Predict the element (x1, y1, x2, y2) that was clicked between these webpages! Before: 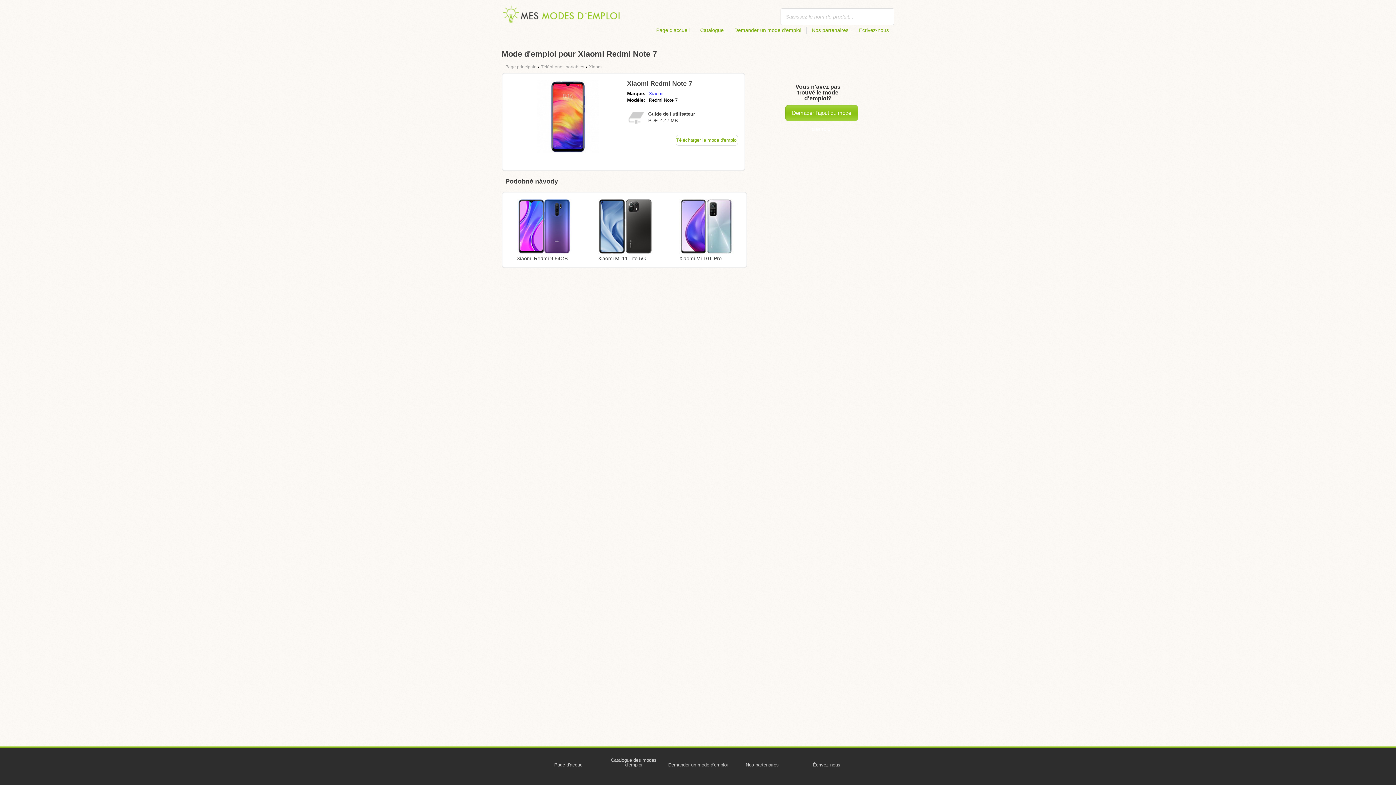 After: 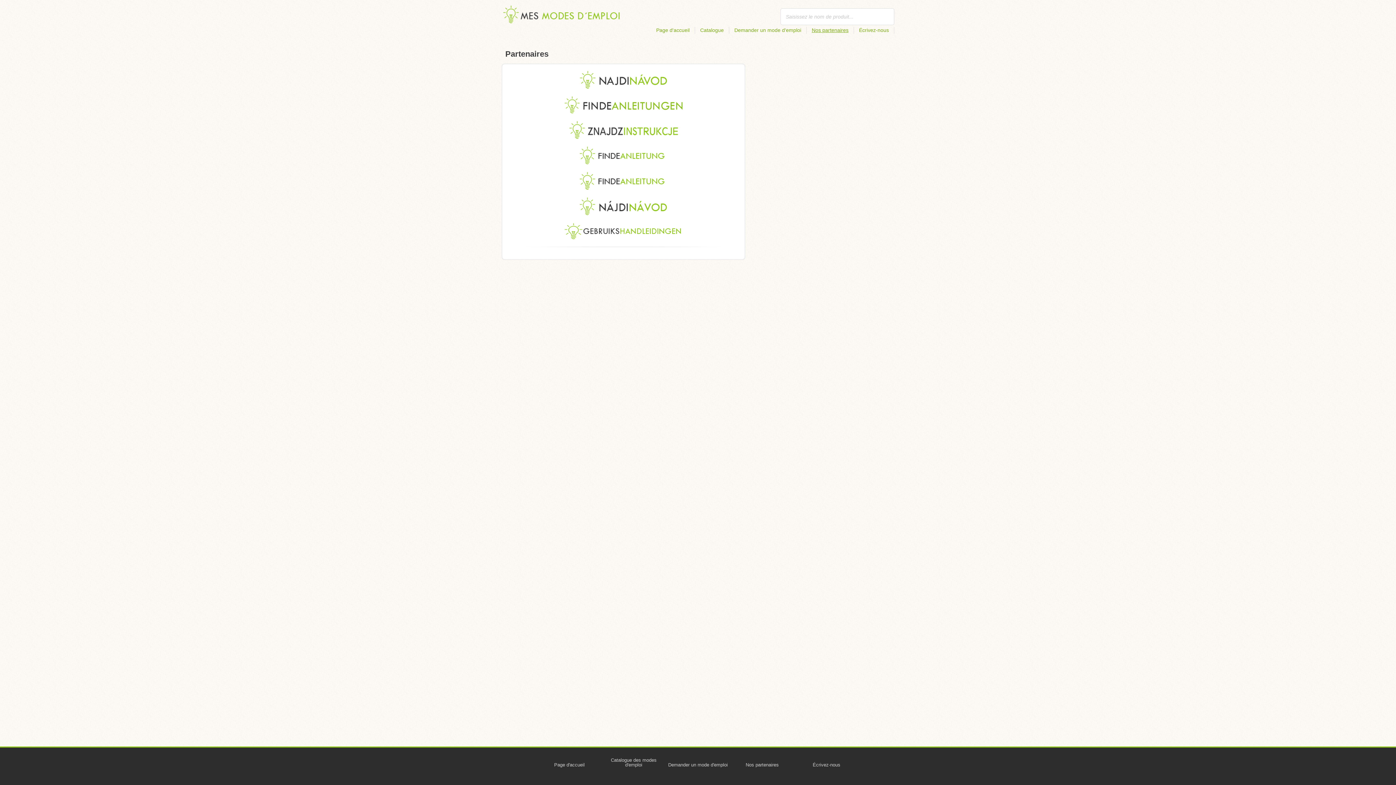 Action: bbox: (731, 757, 793, 773) label: Nos partenaires